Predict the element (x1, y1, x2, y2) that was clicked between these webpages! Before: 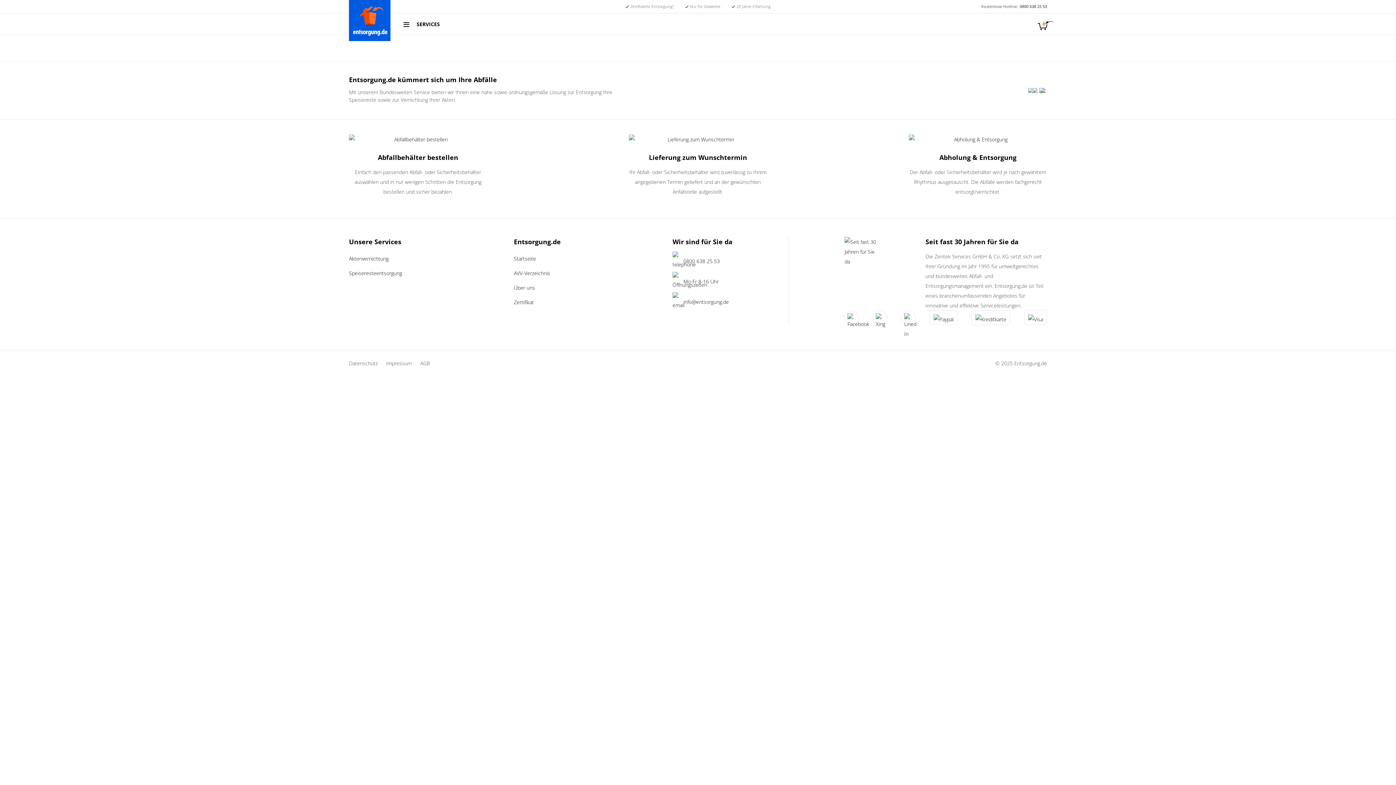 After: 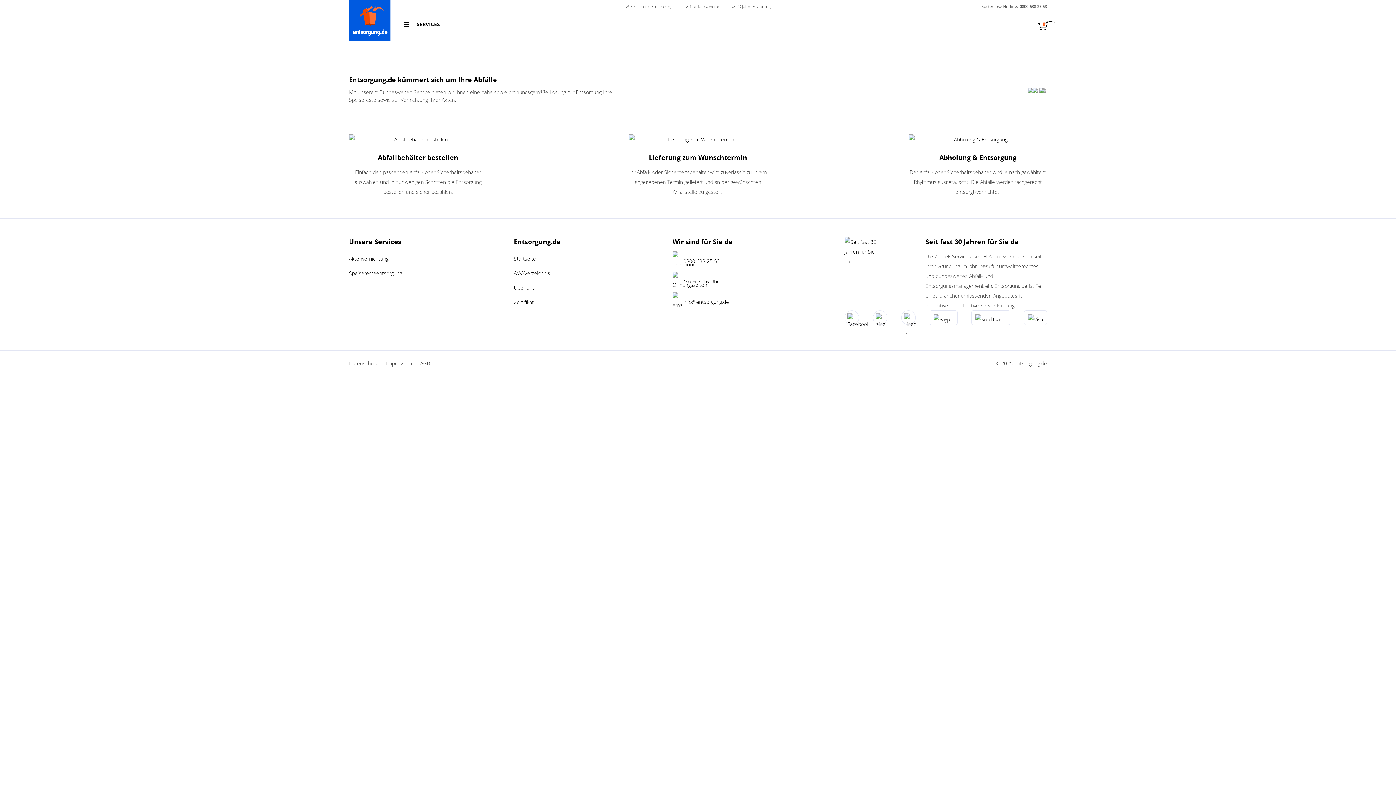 Action: label: 0800 638 25 53 bbox: (1020, 3, 1047, 9)